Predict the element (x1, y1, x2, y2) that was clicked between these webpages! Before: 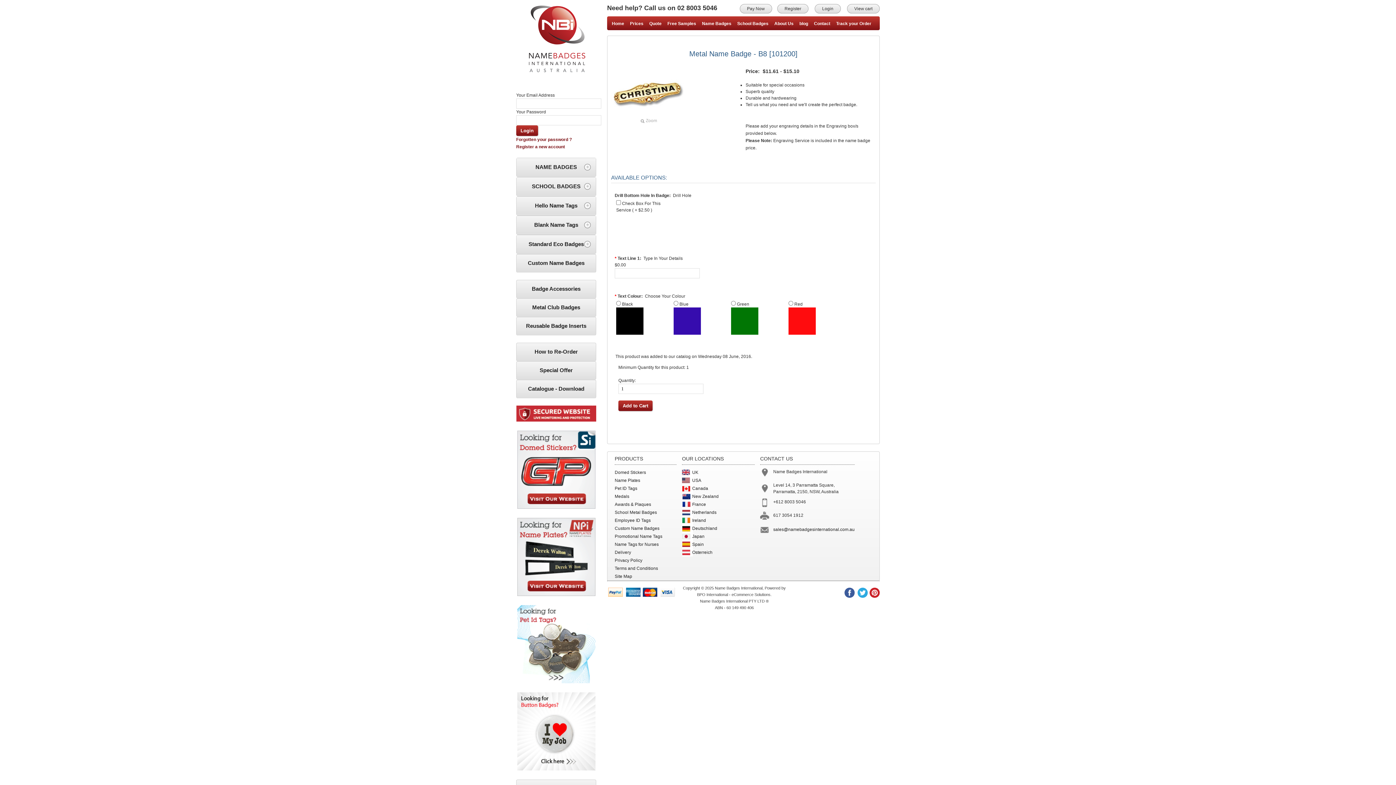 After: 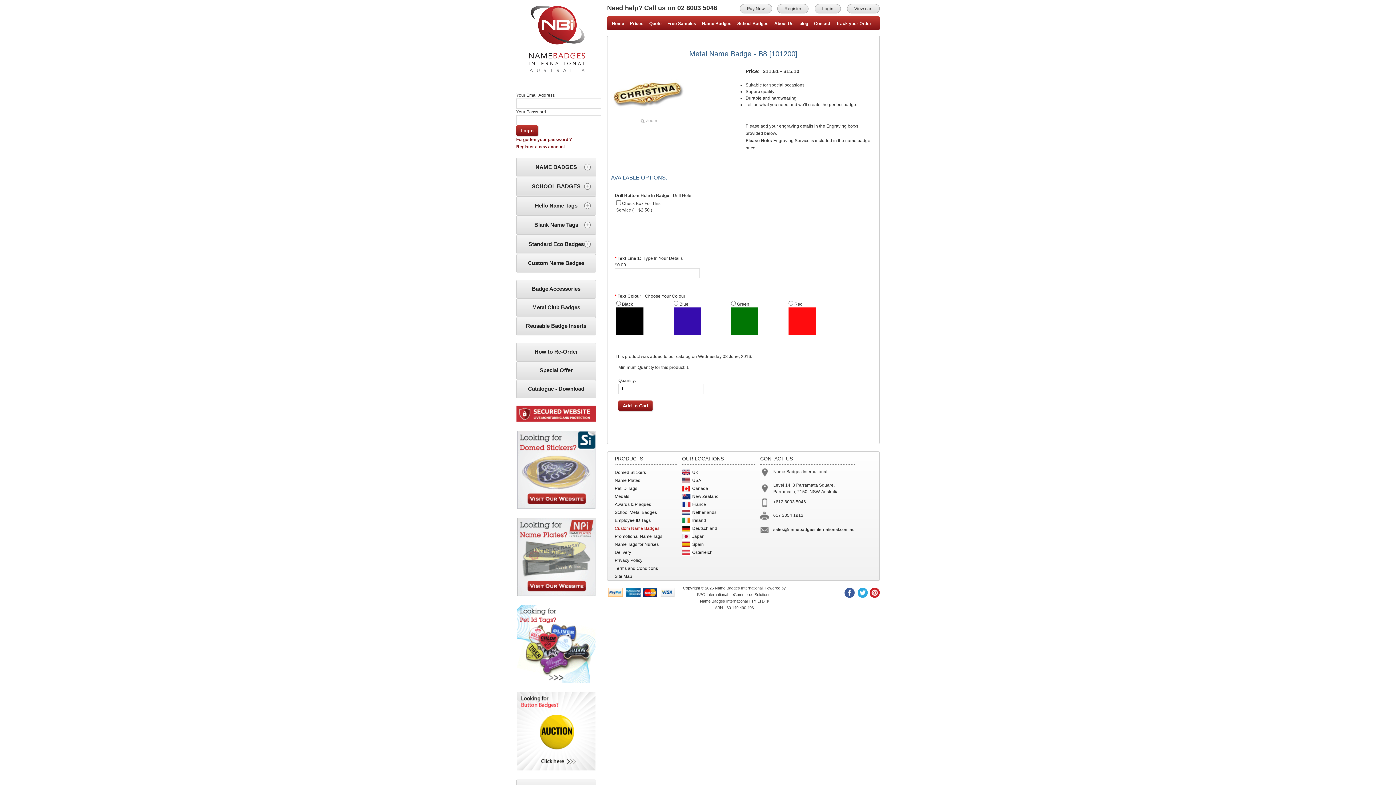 Action: label: Custom Name Badges bbox: (614, 524, 676, 532)